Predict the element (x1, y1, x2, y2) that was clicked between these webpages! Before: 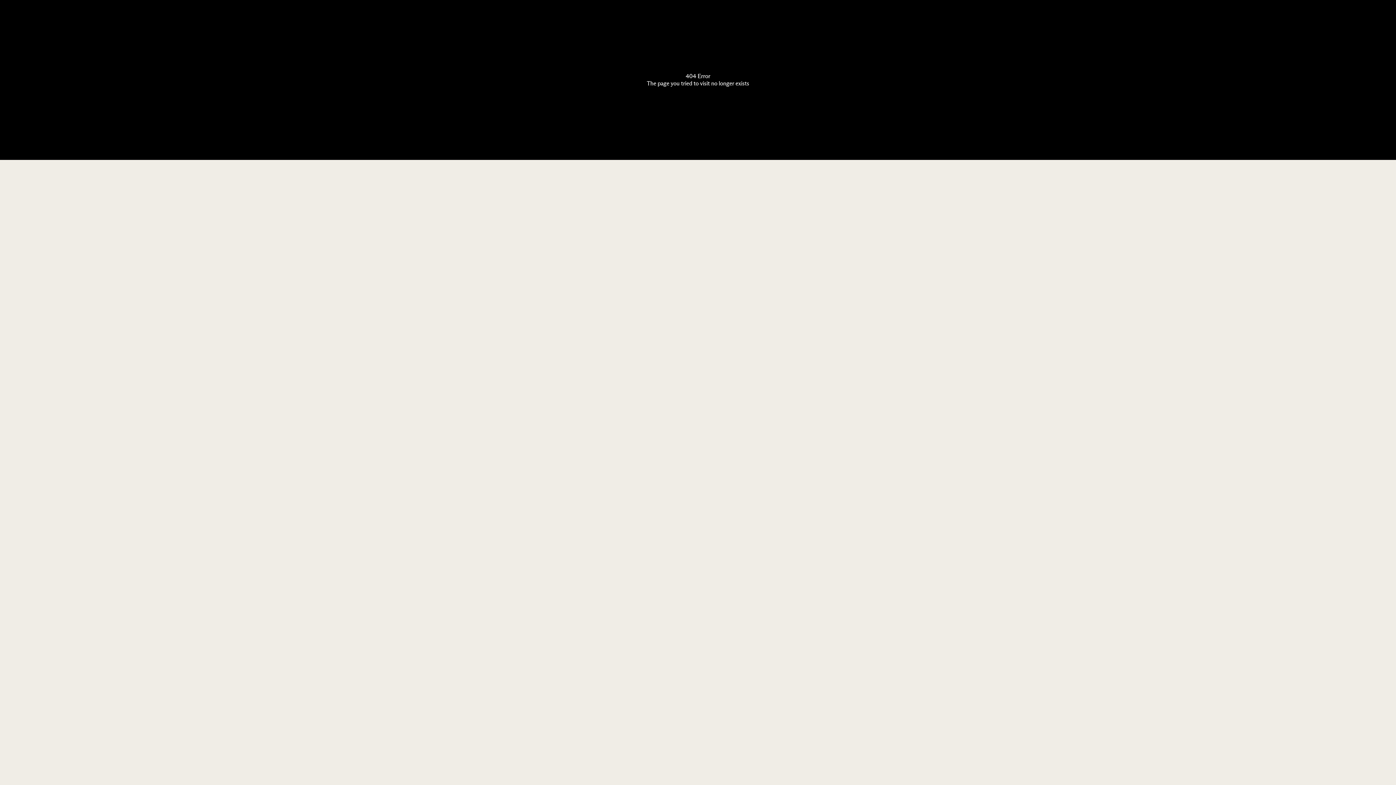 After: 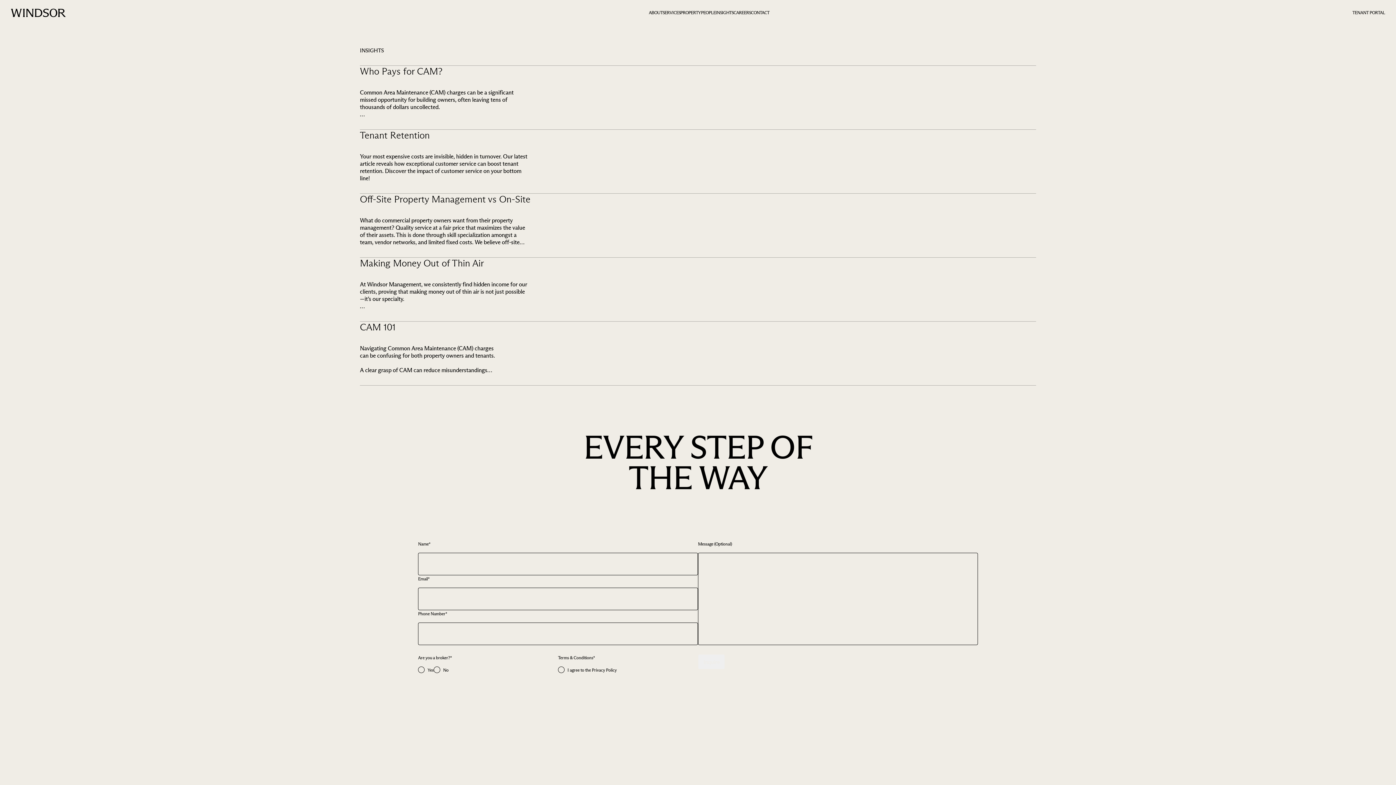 Action: label: INSIGHTS bbox: (715, 9, 733, 15)